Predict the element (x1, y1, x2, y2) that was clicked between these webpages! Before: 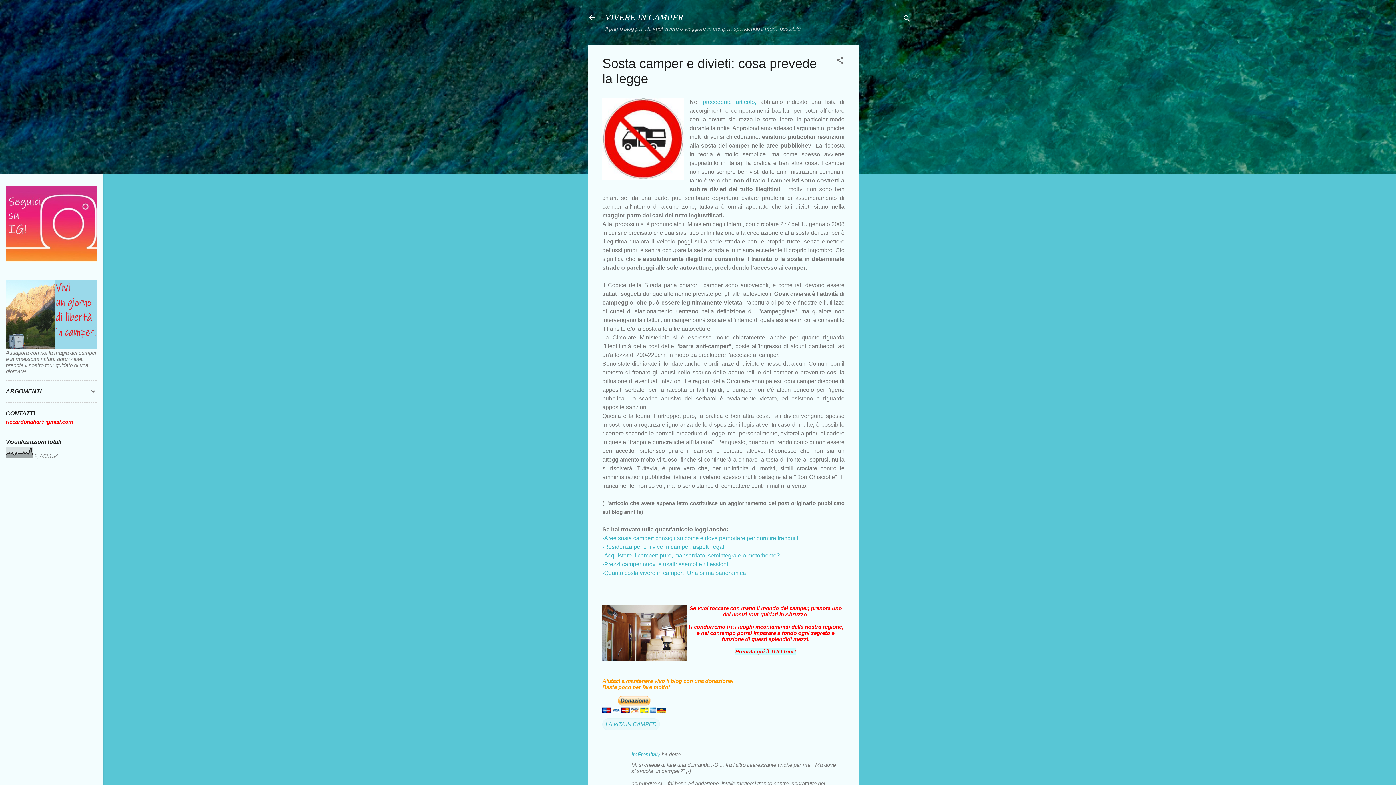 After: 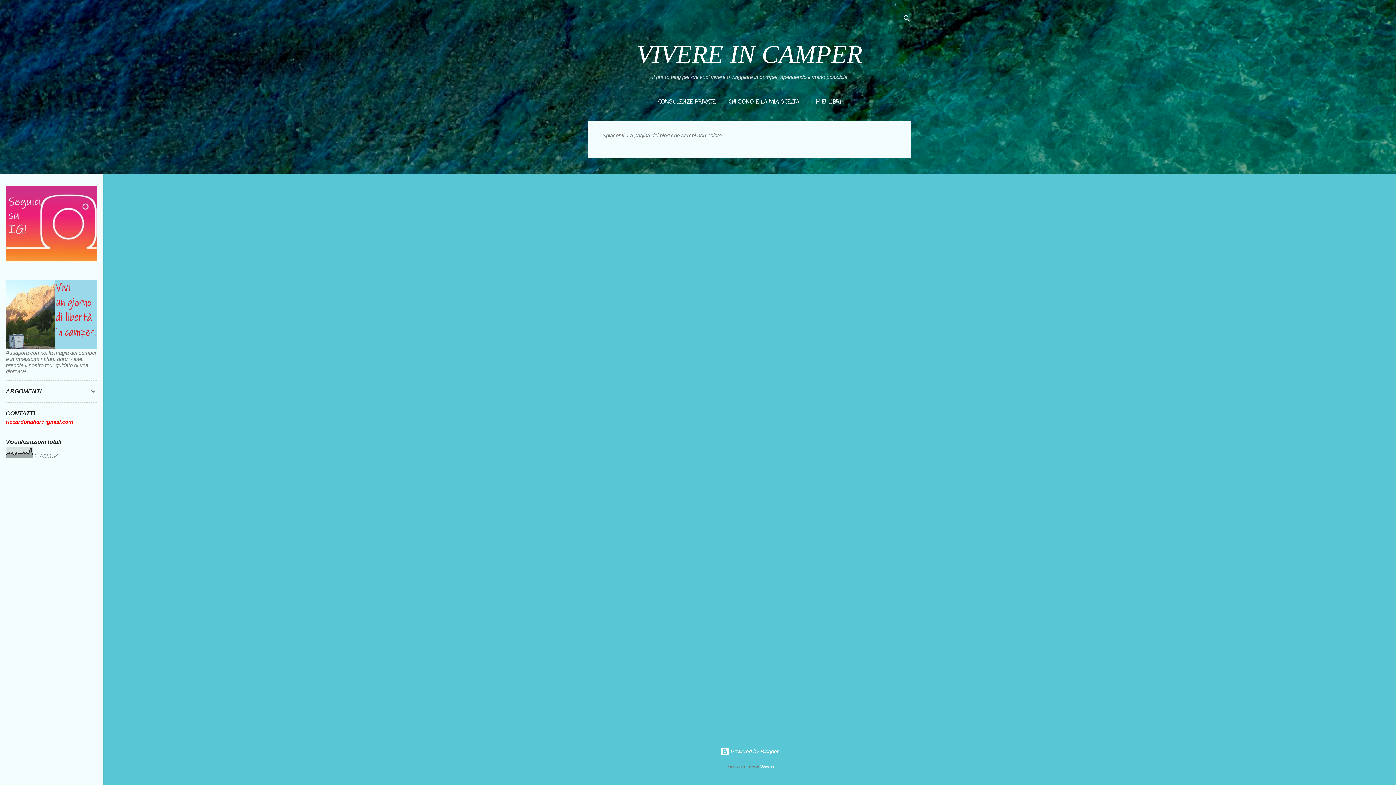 Action: label: Prenota qui il TUO tour! bbox: (735, 648, 796, 654)